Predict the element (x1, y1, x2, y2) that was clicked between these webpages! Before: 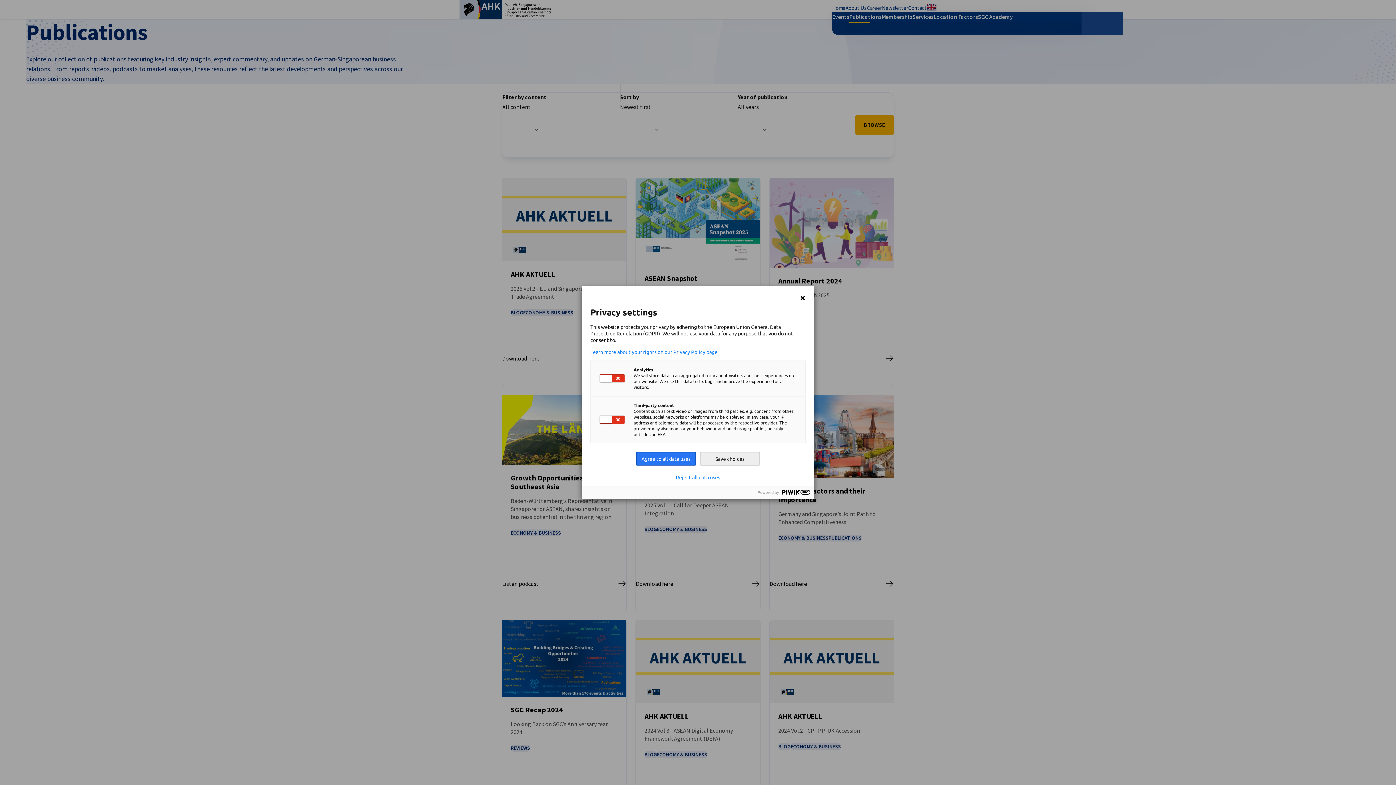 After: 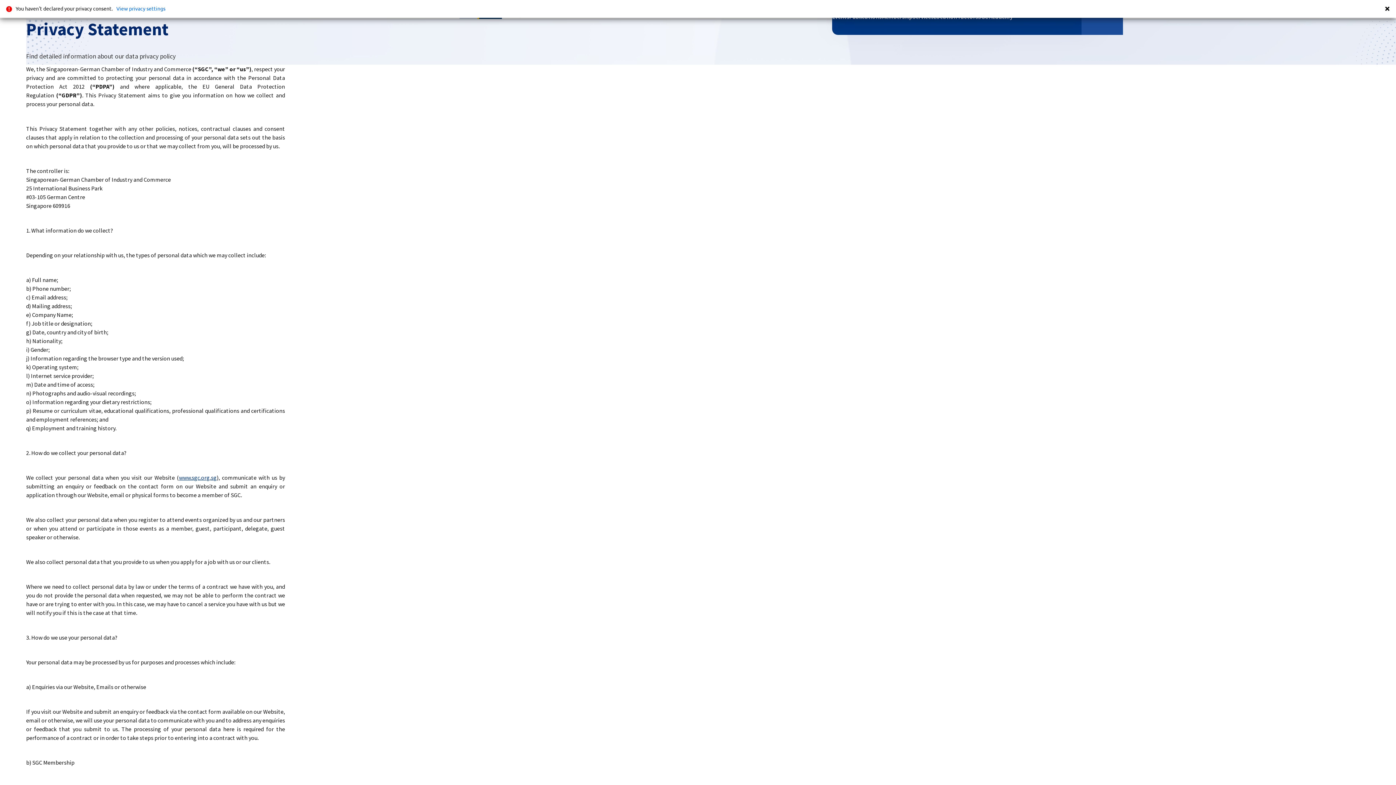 Action: label: Learn more about your rights on our Privacy Policy page bbox: (590, 349, 805, 354)